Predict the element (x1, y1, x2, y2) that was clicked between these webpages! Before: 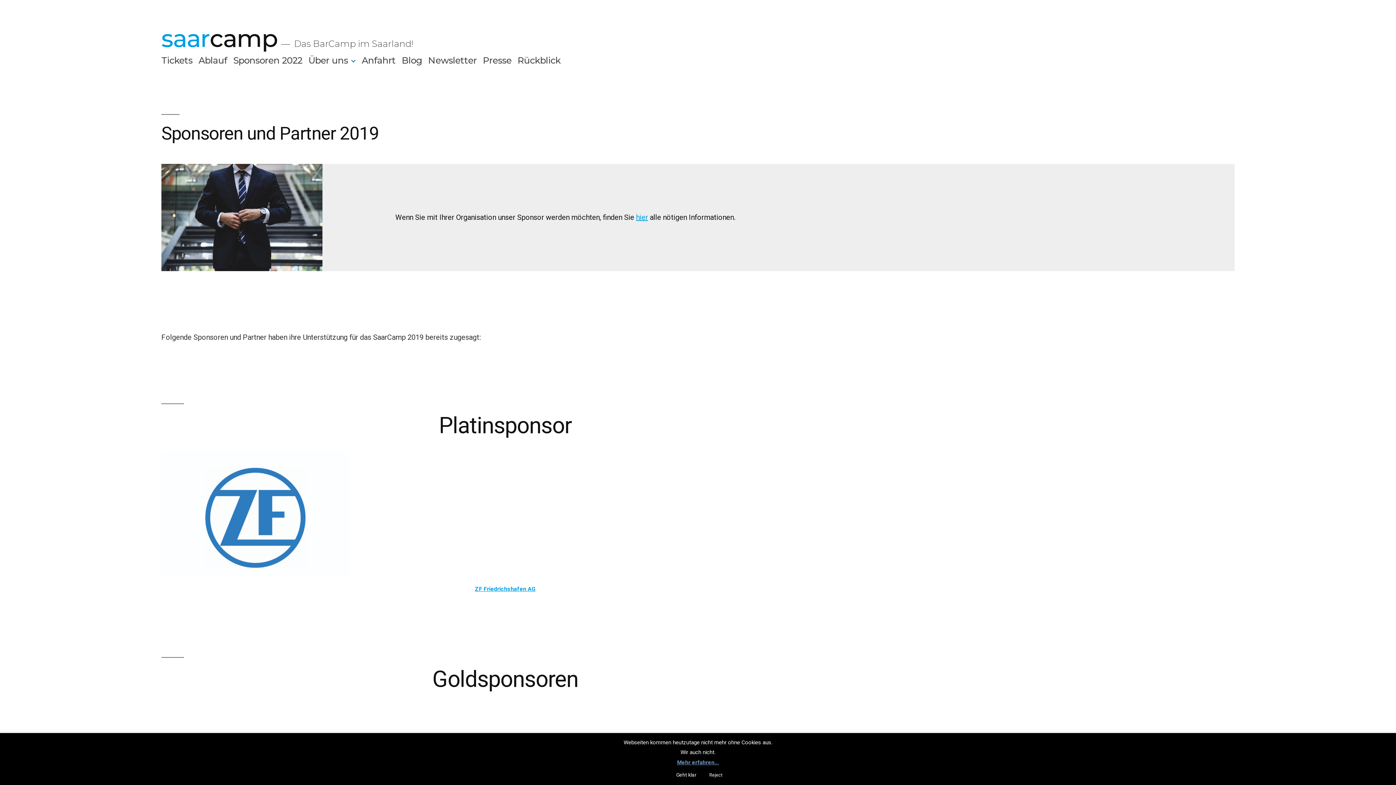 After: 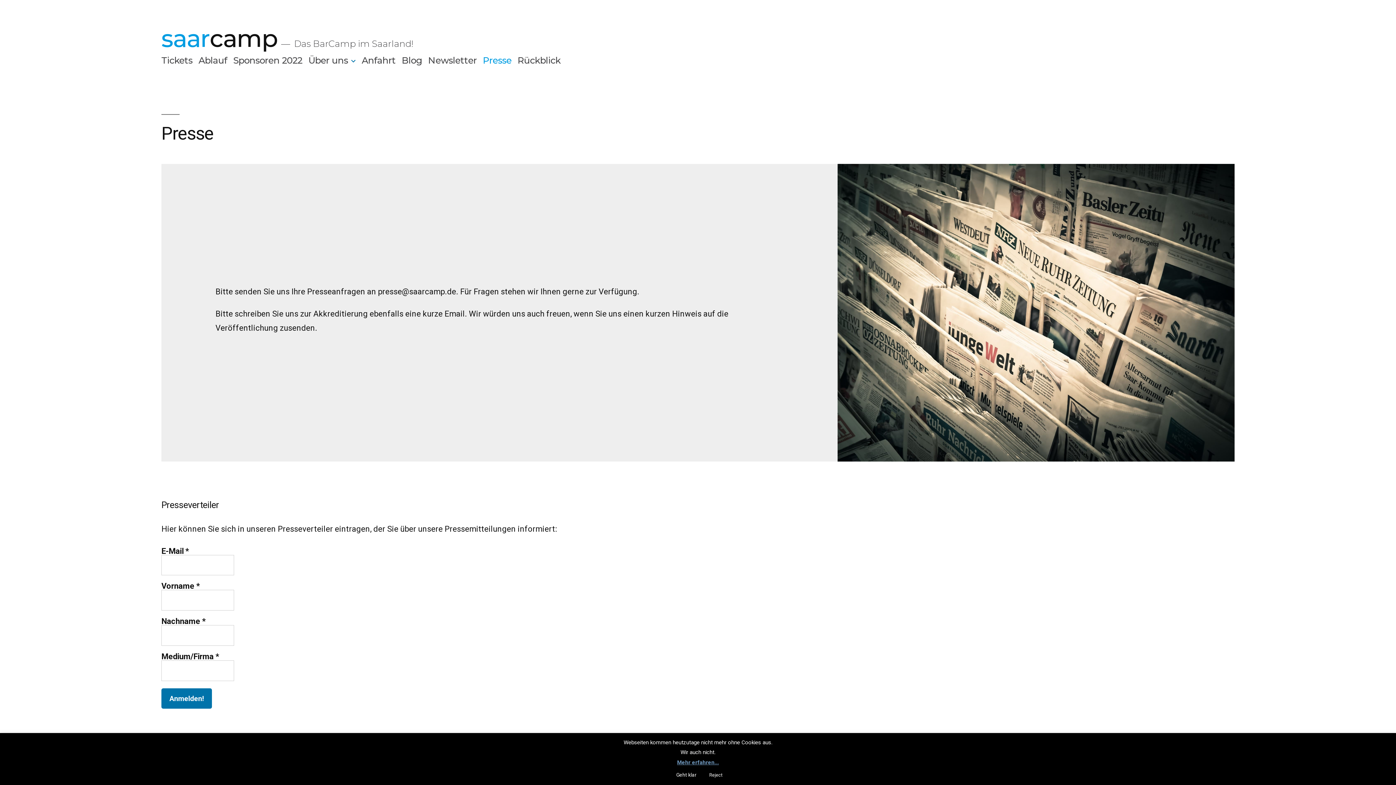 Action: label: Presse bbox: (482, 54, 511, 65)